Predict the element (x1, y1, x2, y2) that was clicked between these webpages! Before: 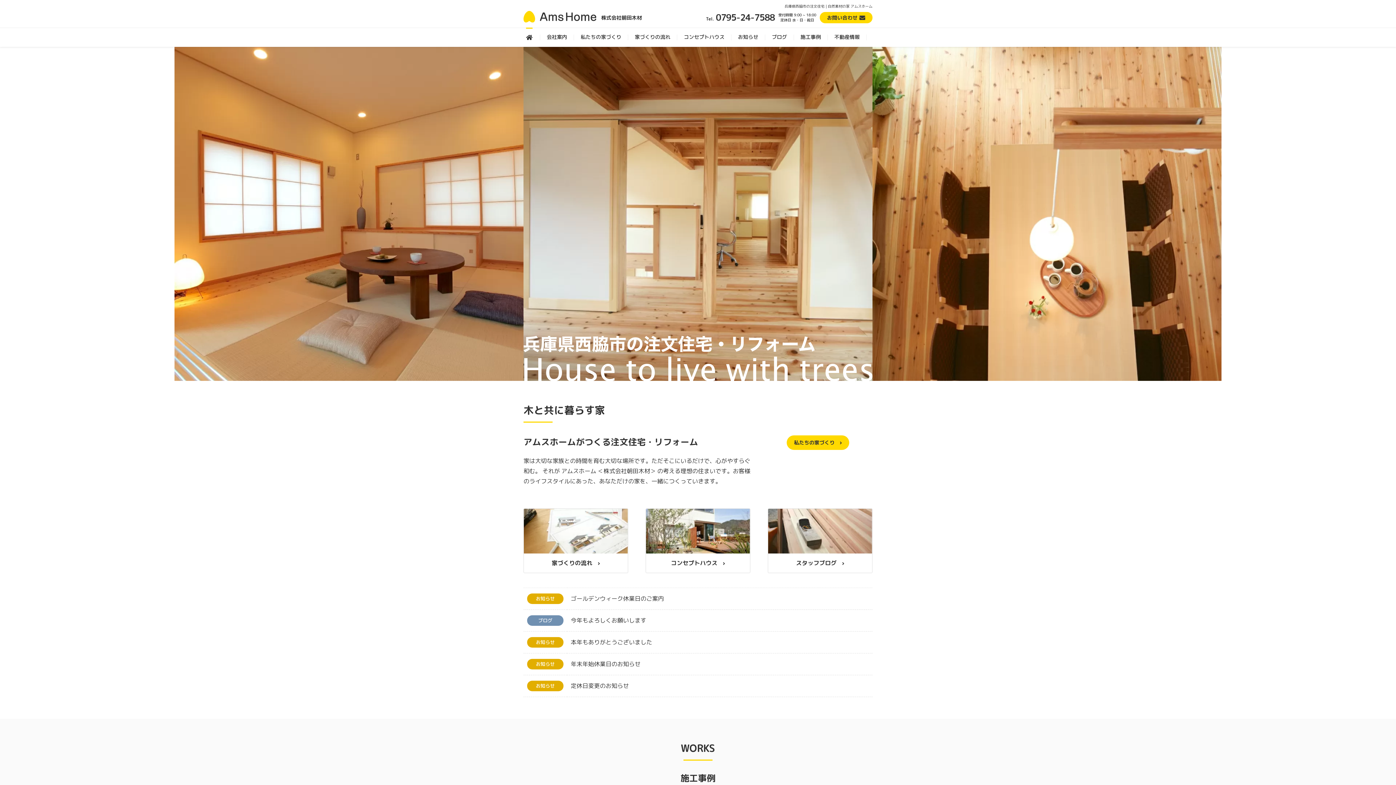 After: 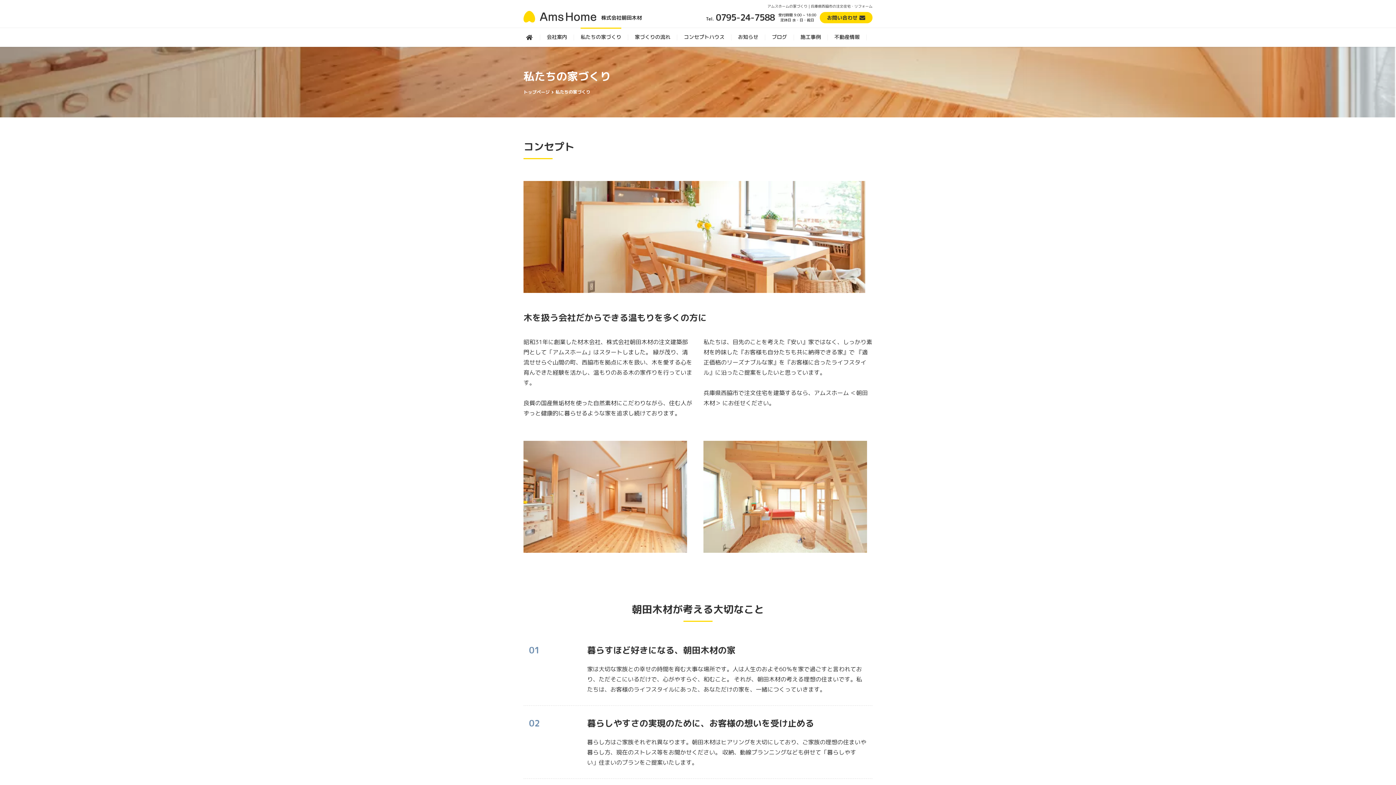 Action: bbox: (786, 435, 849, 450) label: 私たちの家づくり 